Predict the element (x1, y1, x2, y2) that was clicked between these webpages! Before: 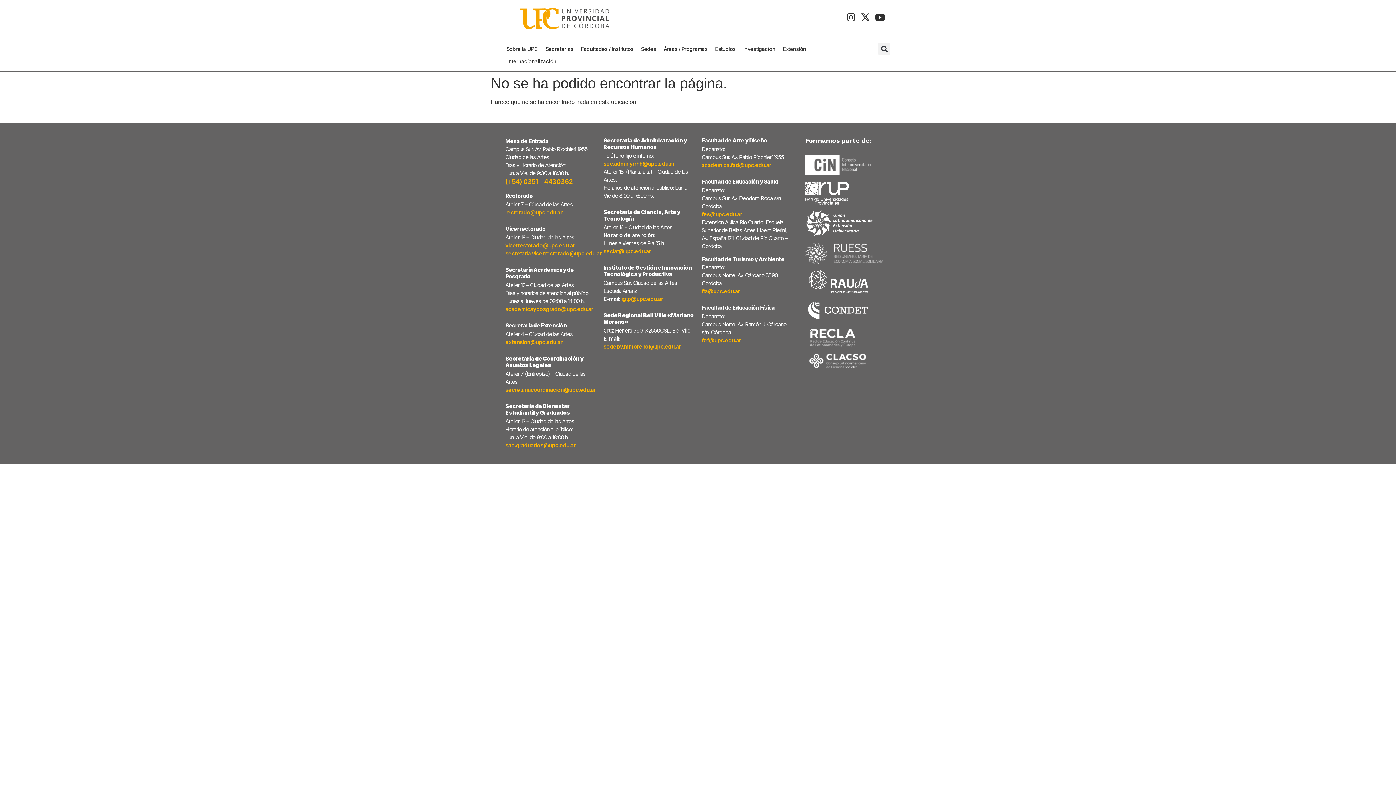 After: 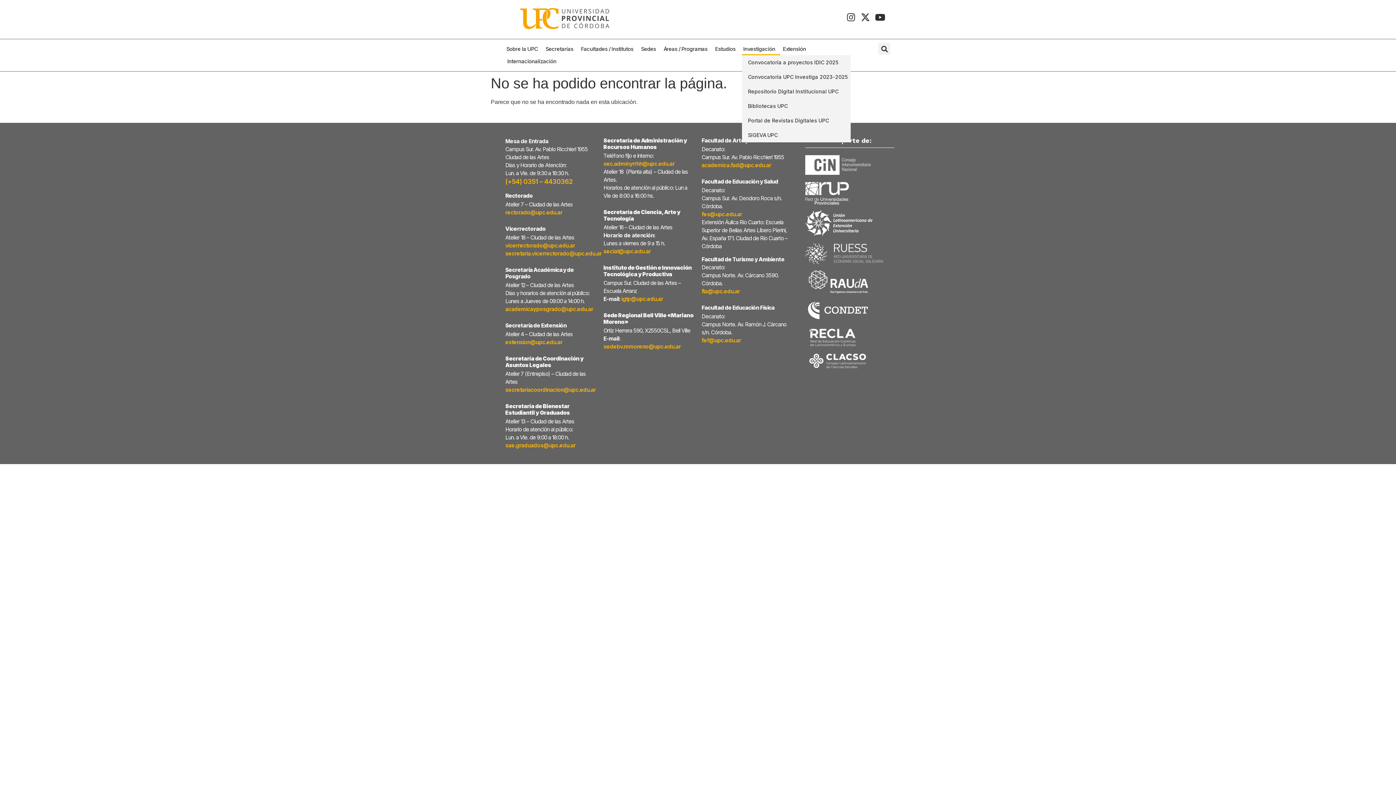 Action: label: Investigación bbox: (742, 43, 780, 55)